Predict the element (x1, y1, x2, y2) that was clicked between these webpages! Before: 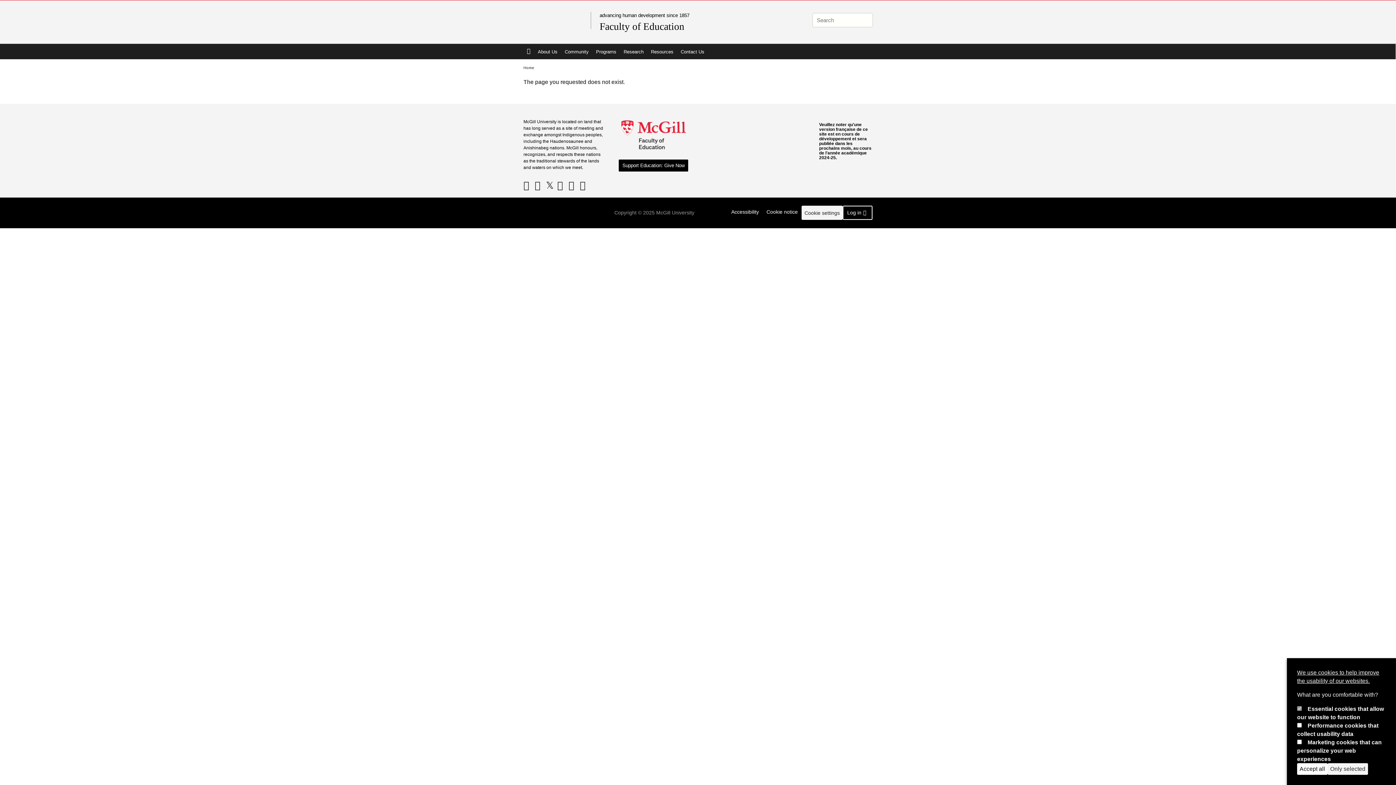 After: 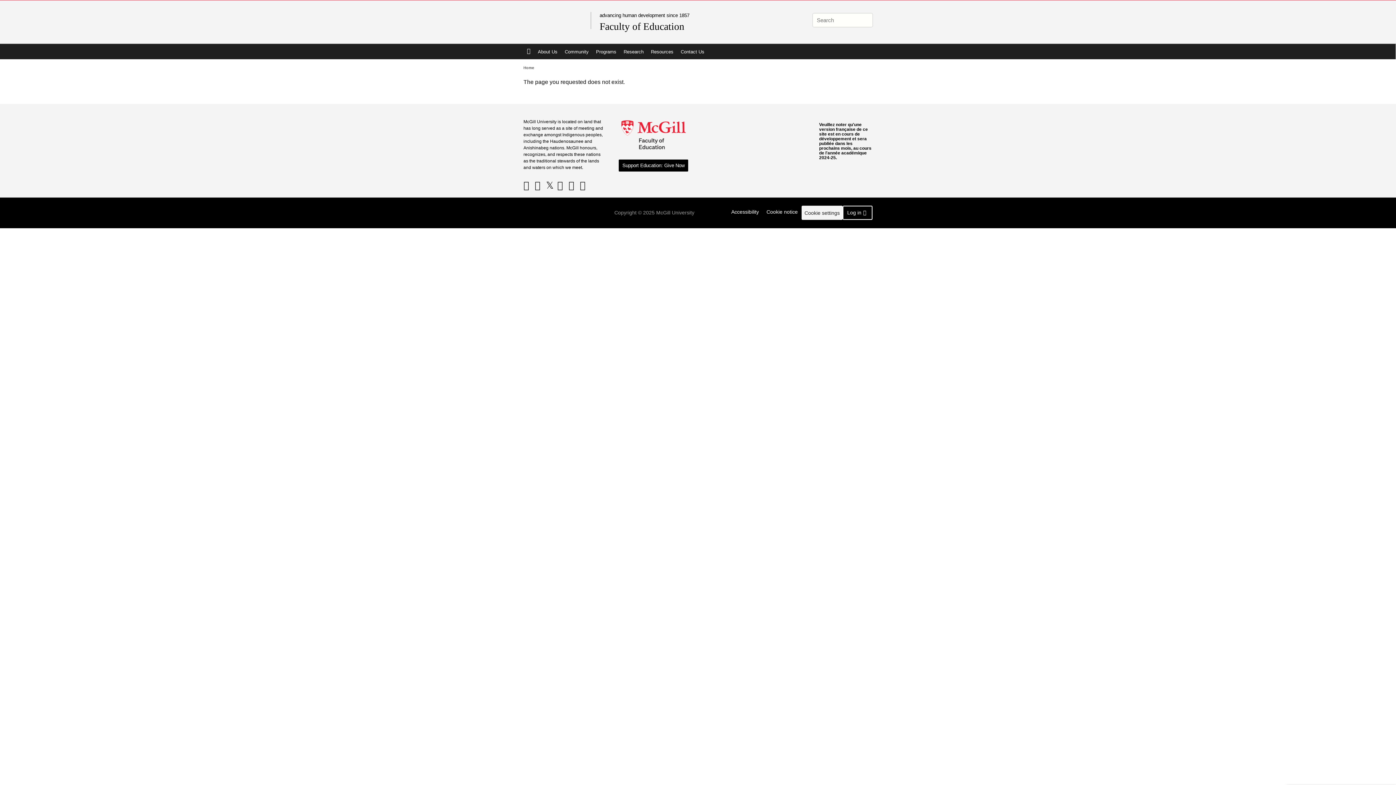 Action: label: Only selected bbox: (1328, 763, 1368, 775)